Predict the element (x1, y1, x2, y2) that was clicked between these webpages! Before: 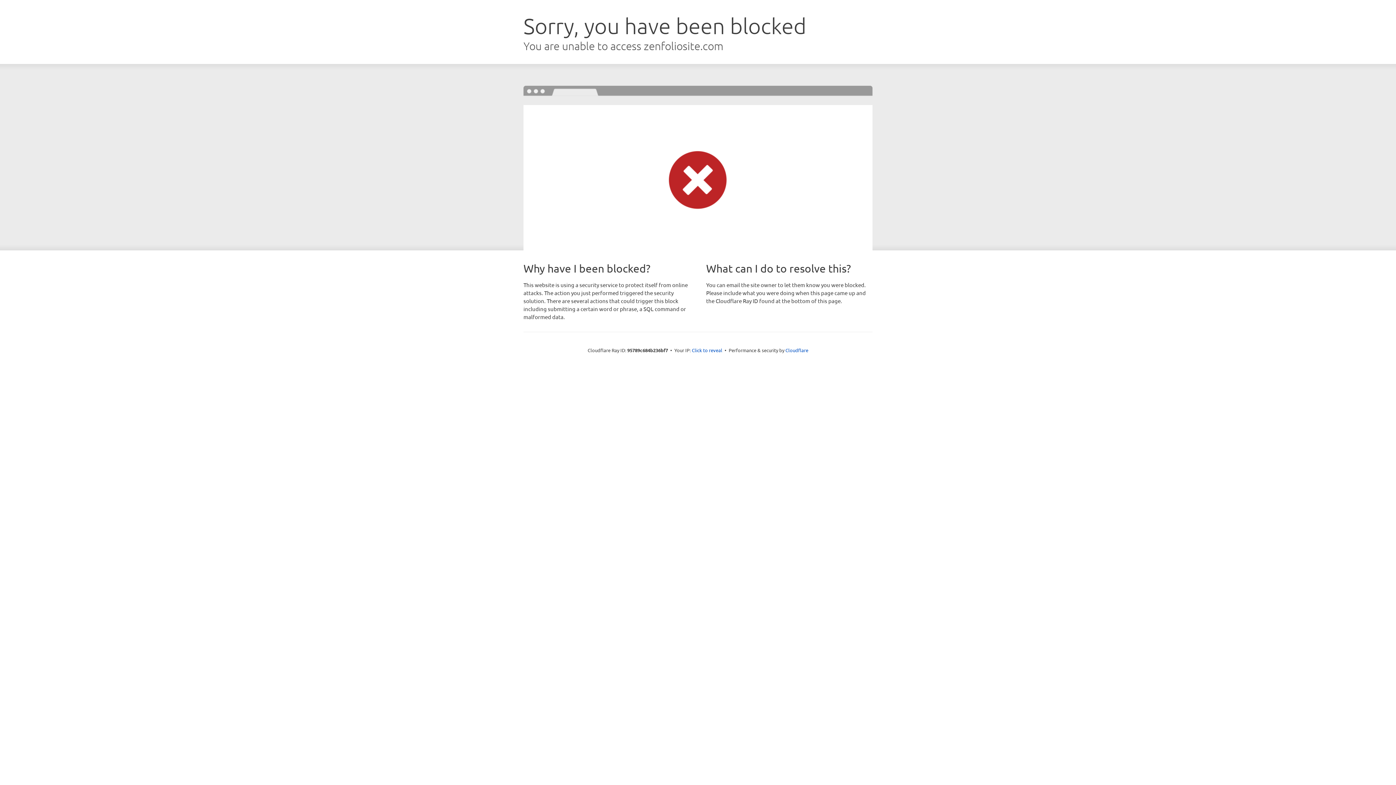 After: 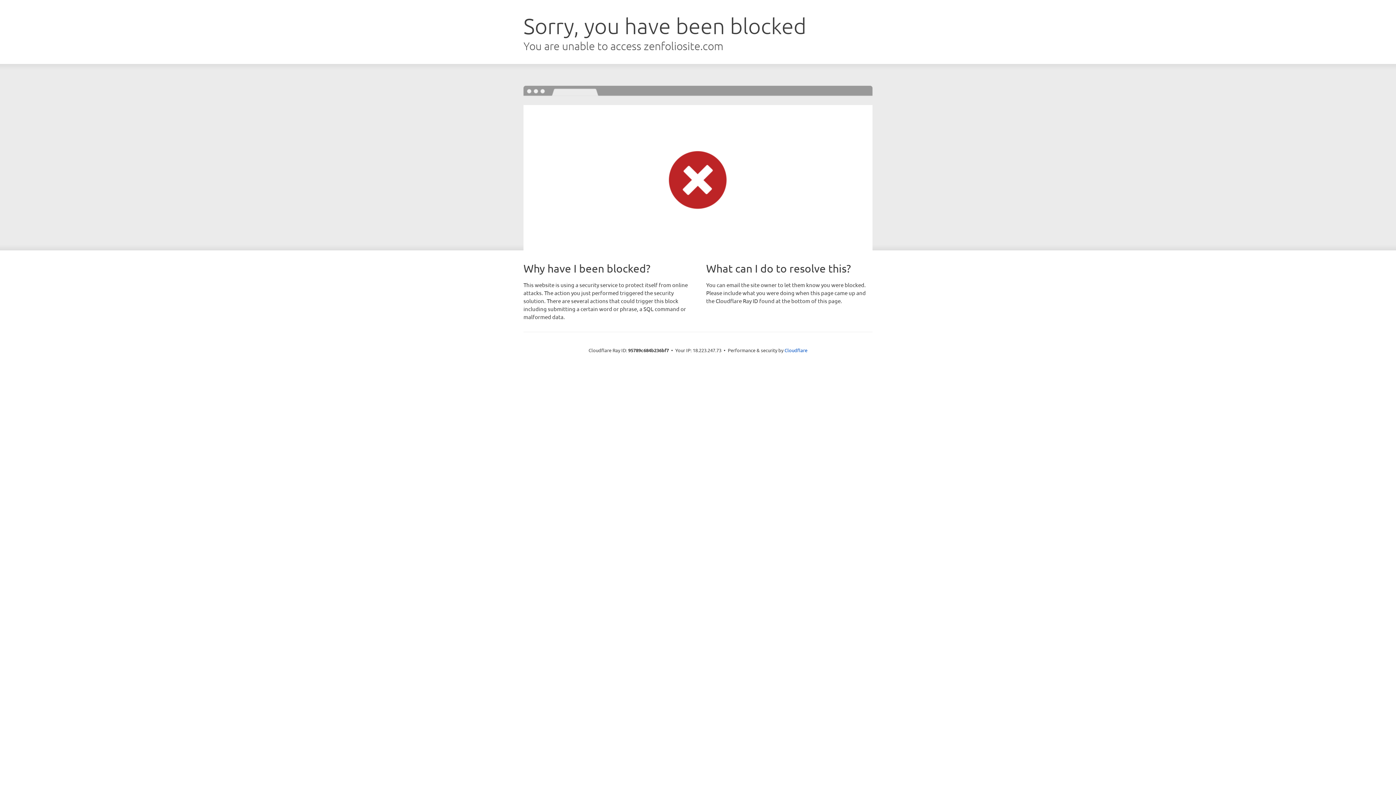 Action: label: Click to reveal bbox: (692, 346, 722, 353)